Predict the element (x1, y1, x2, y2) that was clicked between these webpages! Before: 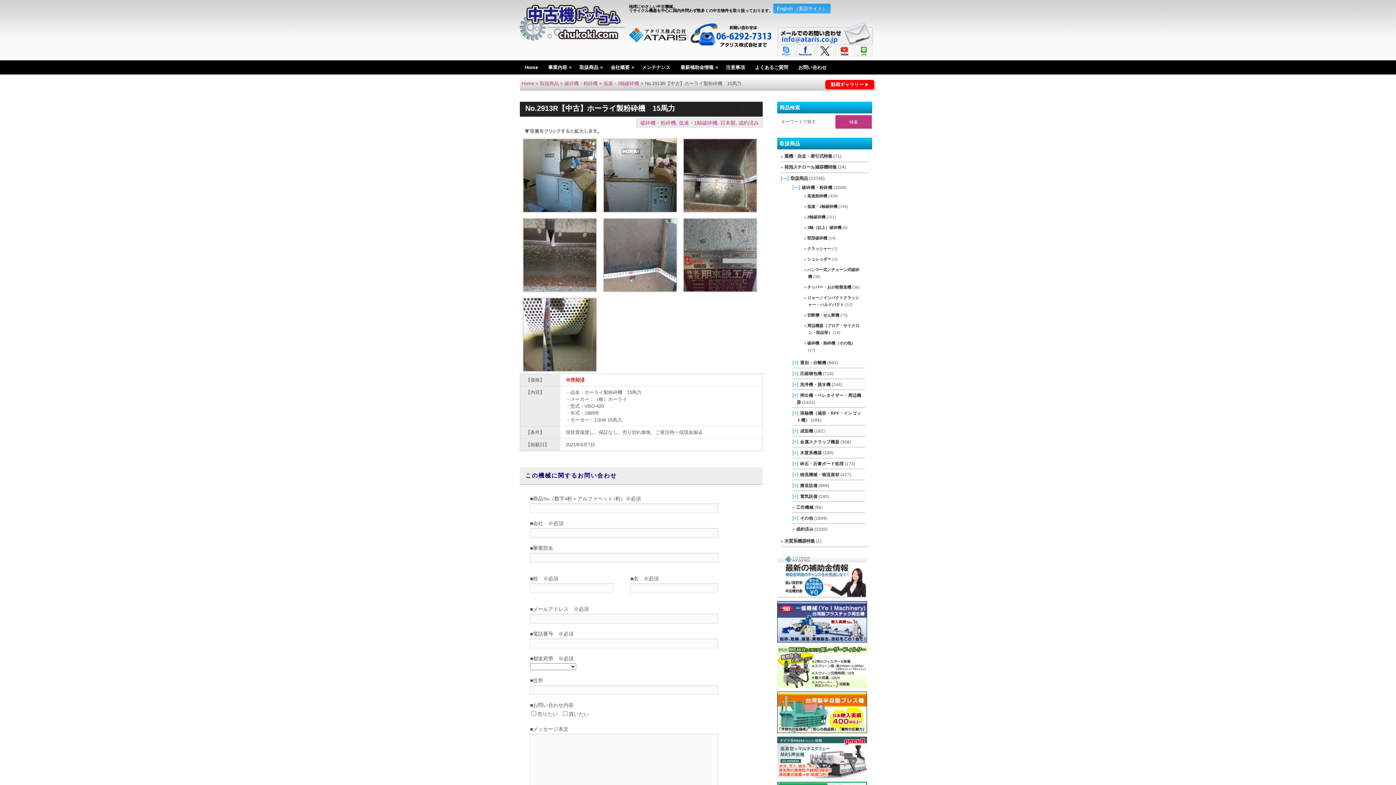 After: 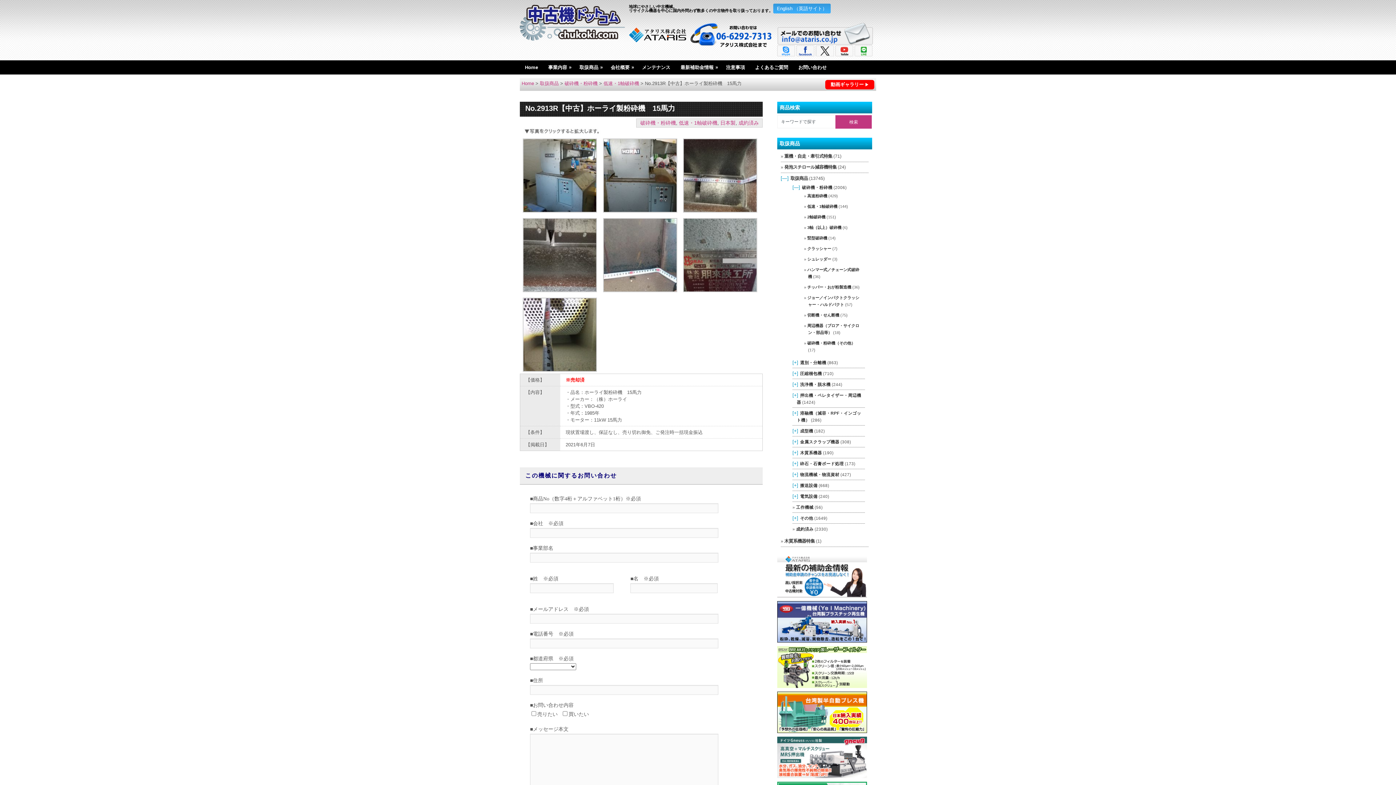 Action: bbox: (689, 31, 772, 37)